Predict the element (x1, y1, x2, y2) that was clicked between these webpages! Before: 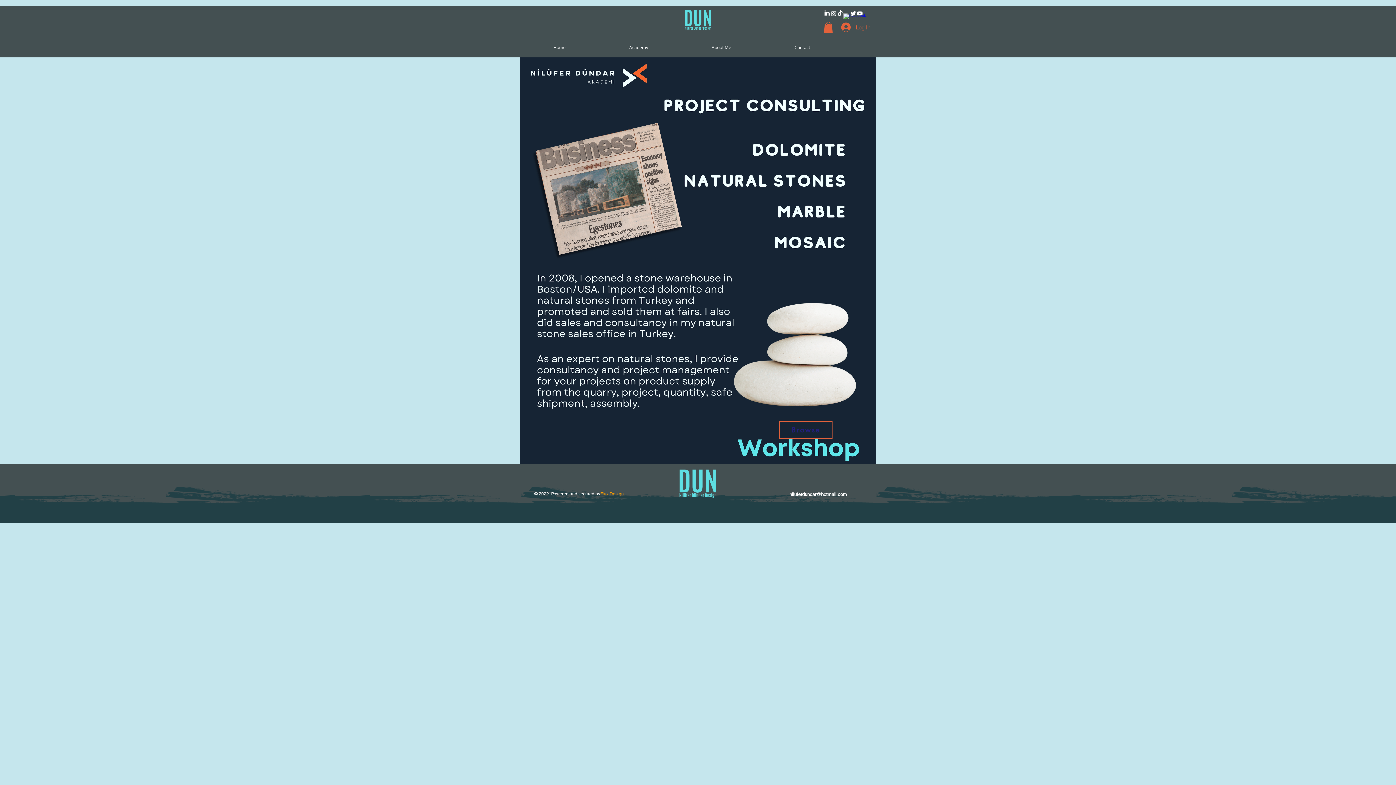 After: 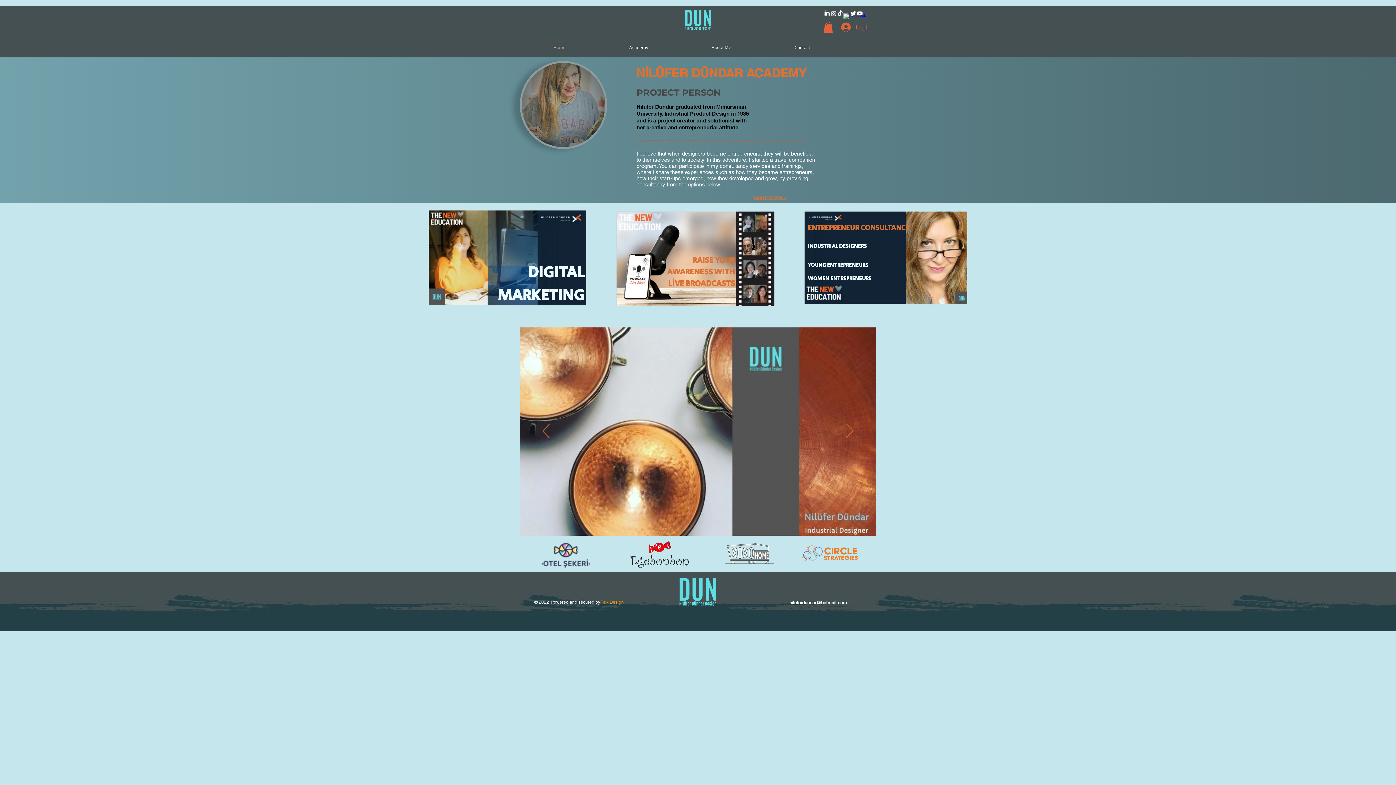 Action: label: Home bbox: (521, 41, 597, 53)